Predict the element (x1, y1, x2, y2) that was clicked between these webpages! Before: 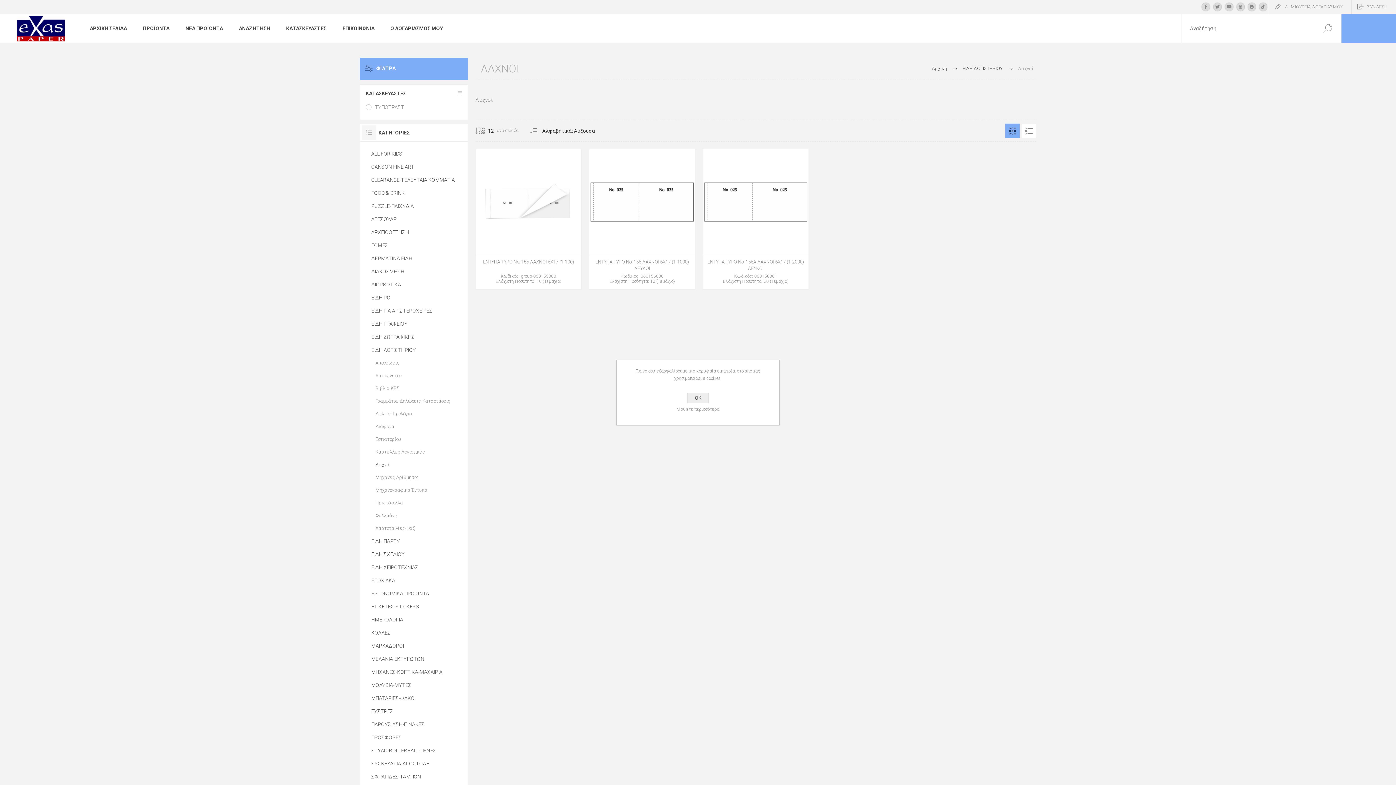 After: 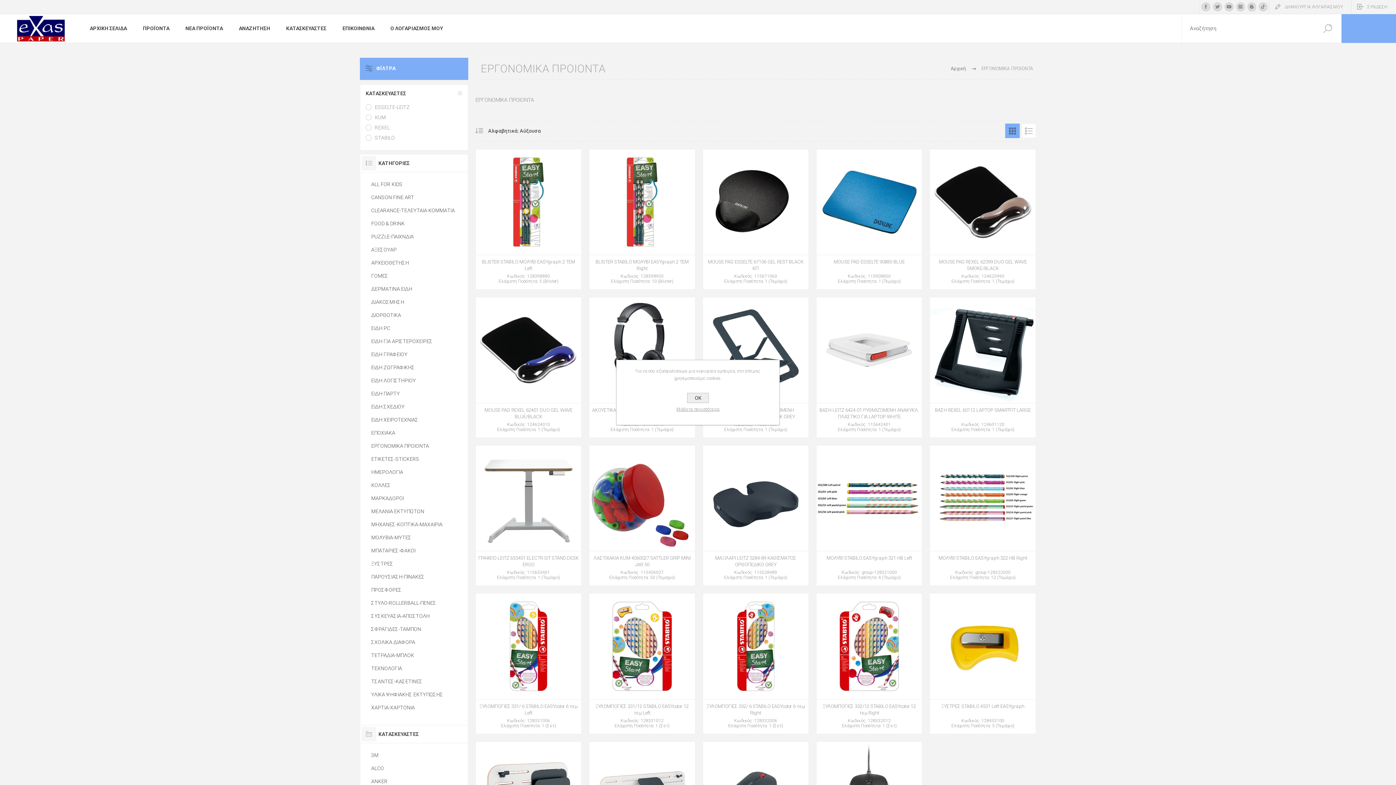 Action: bbox: (371, 587, 456, 600) label: ΕΡΓΟΝΟΜΙΚΑ ΠΡΟΙΟΝΤΑ